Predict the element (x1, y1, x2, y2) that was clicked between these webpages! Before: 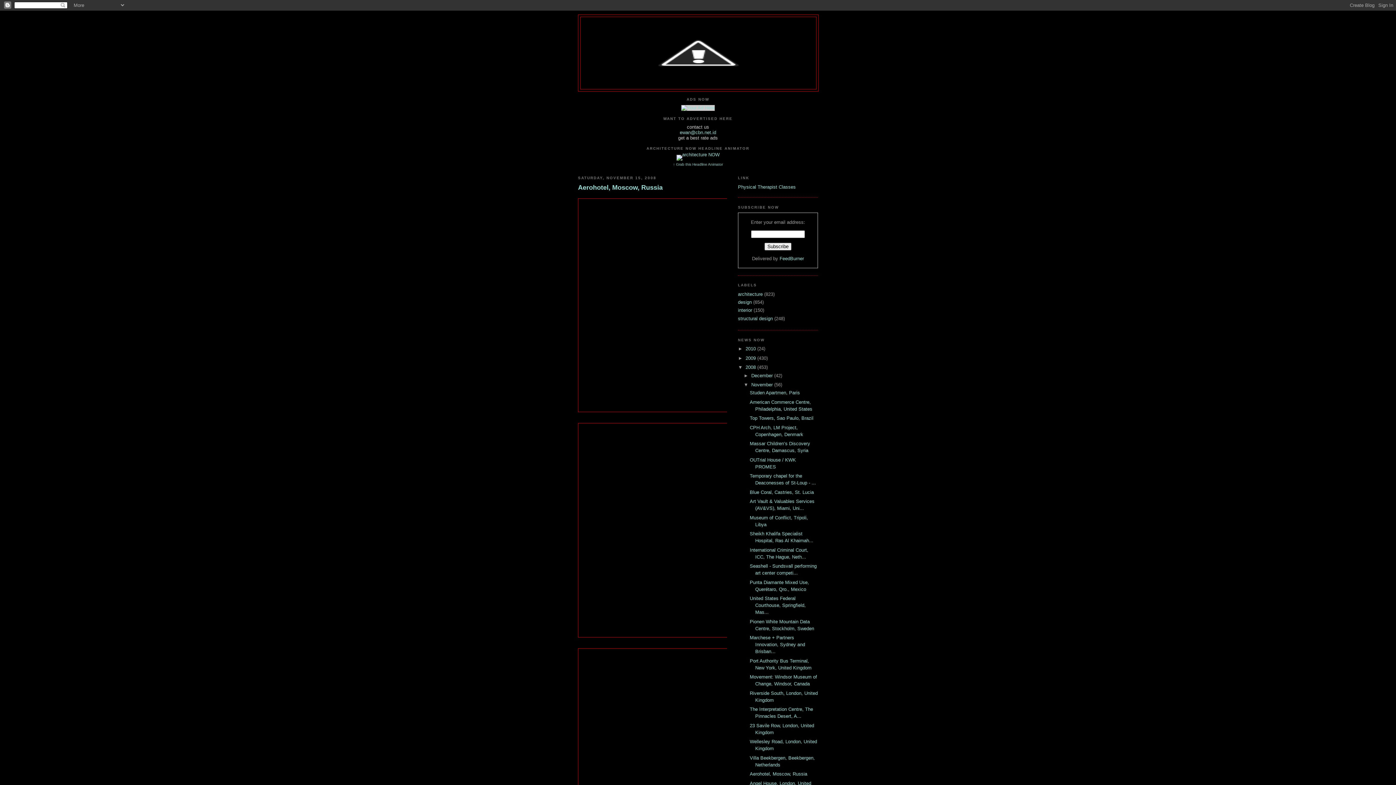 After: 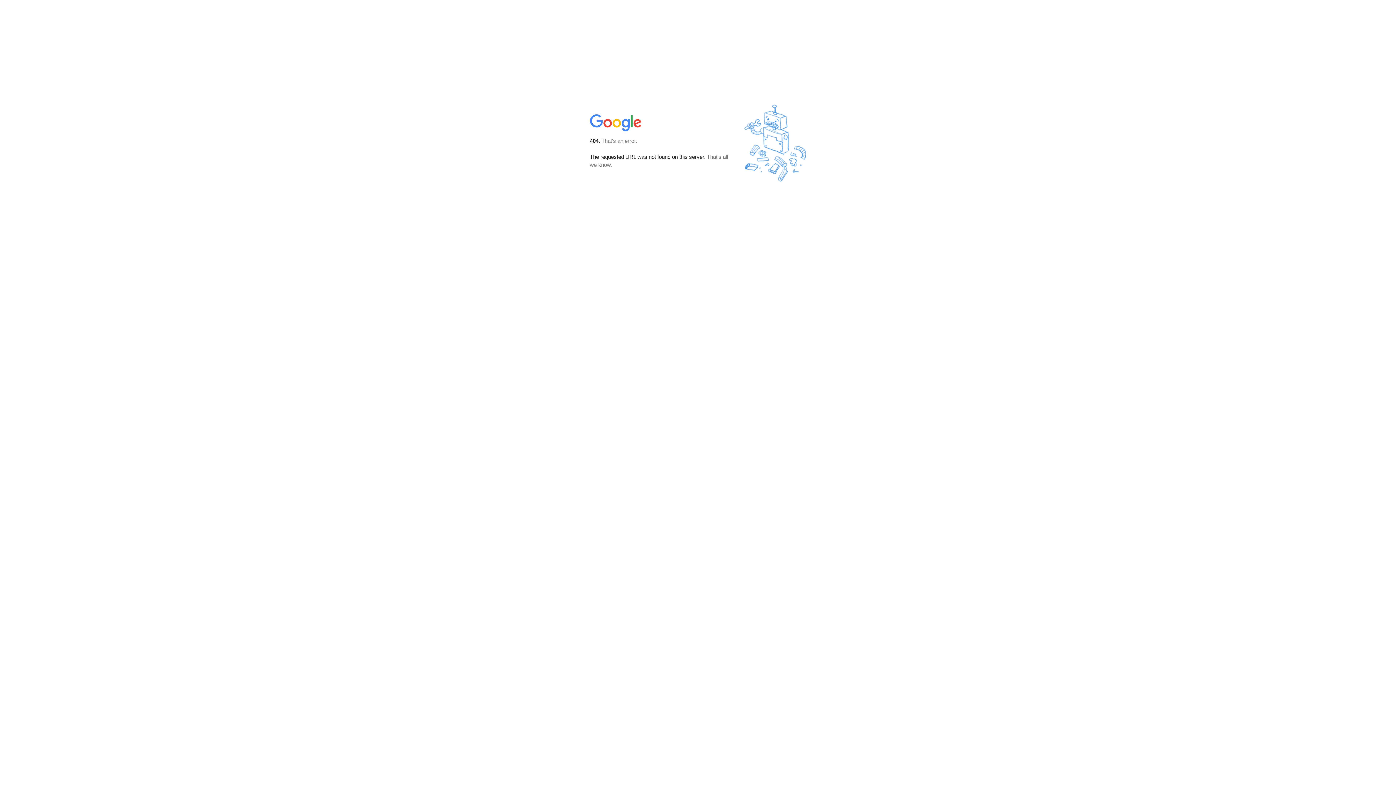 Action: bbox: (676, 151, 719, 157)